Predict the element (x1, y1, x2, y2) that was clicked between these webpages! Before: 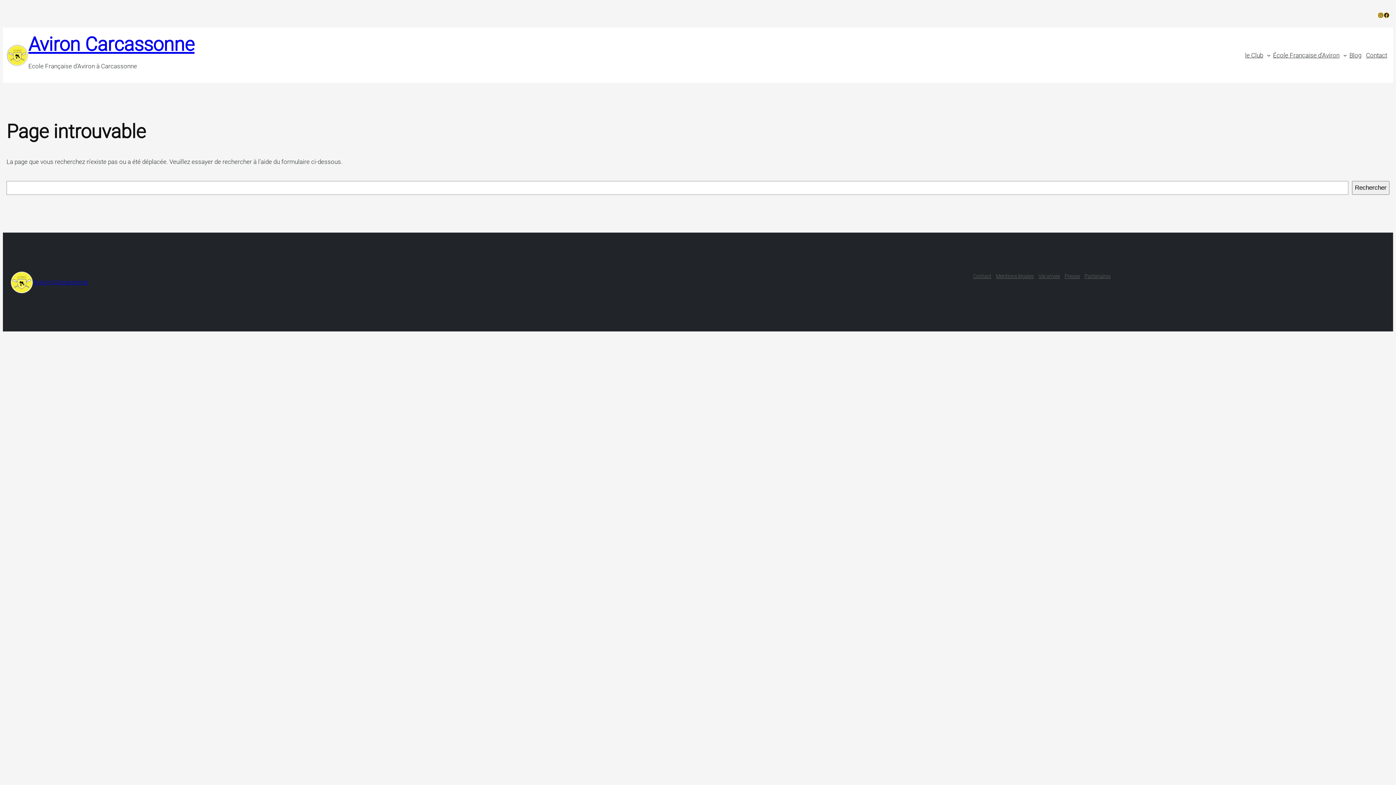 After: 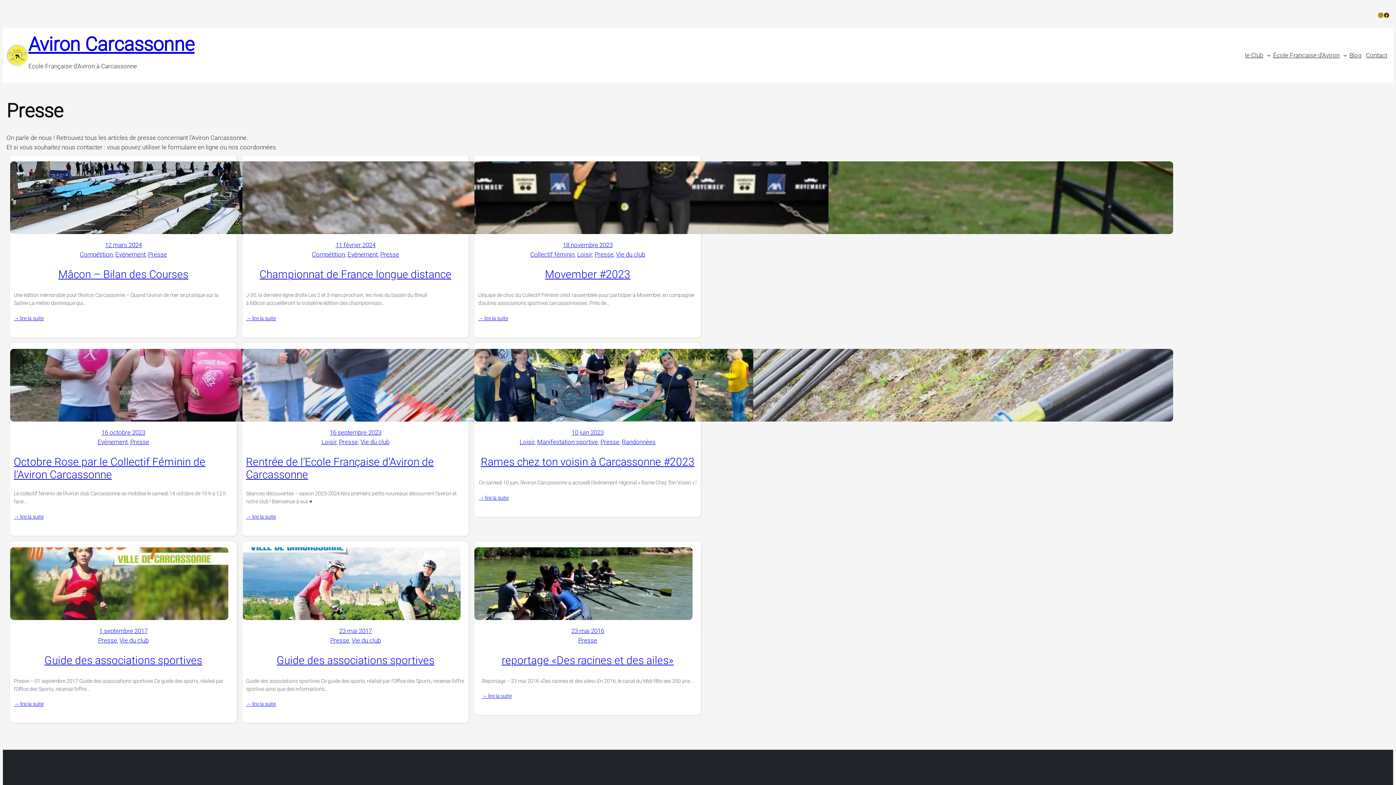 Action: bbox: (1062, 270, 1082, 283) label: Presse